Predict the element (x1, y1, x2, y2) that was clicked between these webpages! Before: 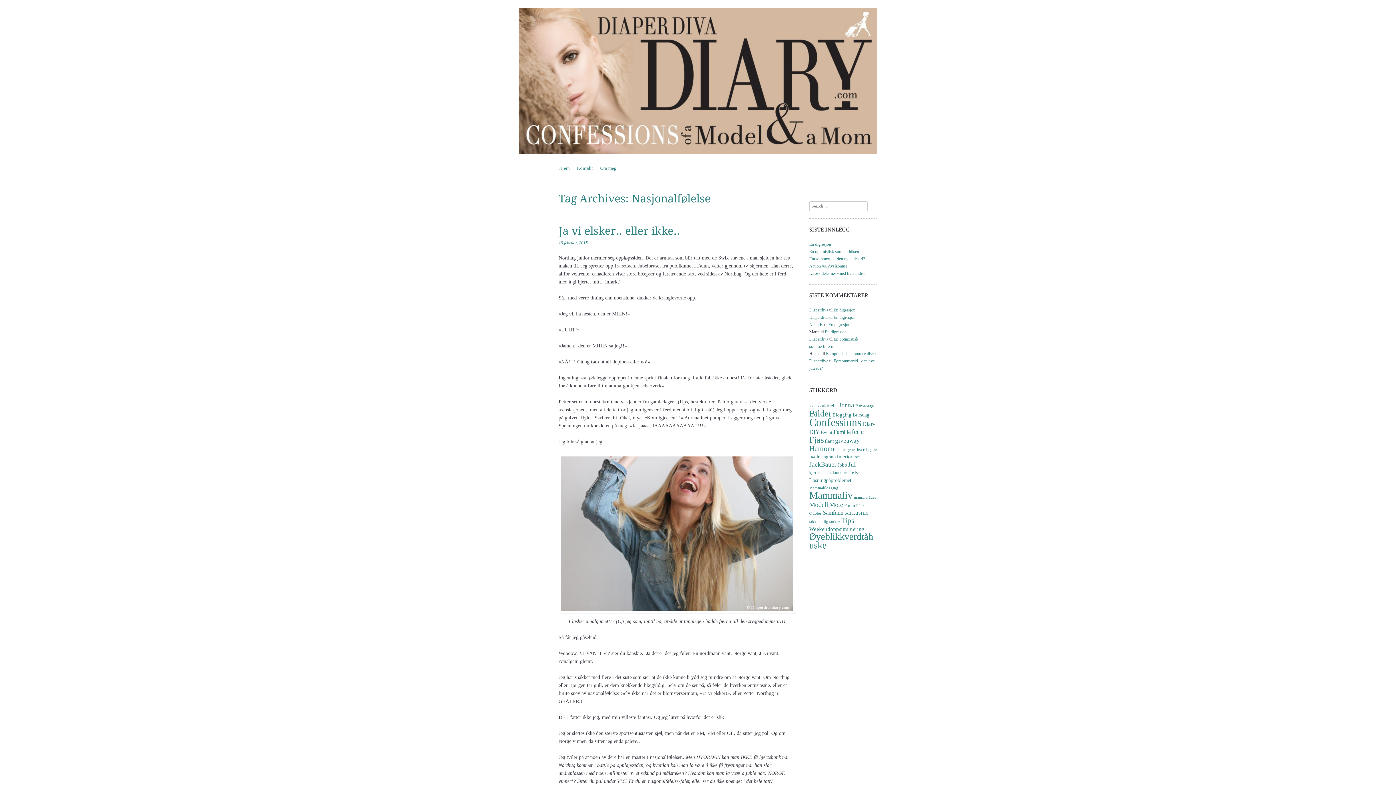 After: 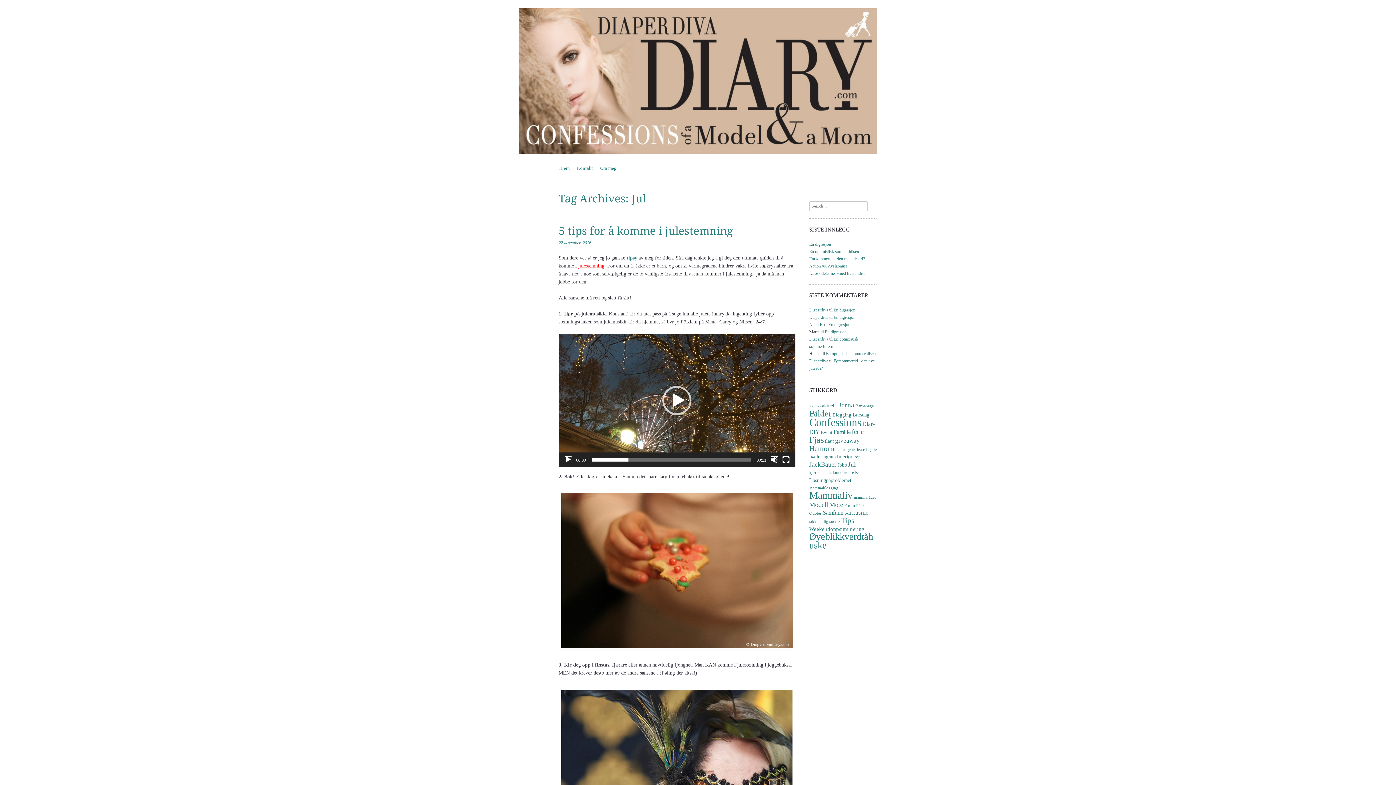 Action: label: Jul (19 elementer) bbox: (848, 461, 856, 468)